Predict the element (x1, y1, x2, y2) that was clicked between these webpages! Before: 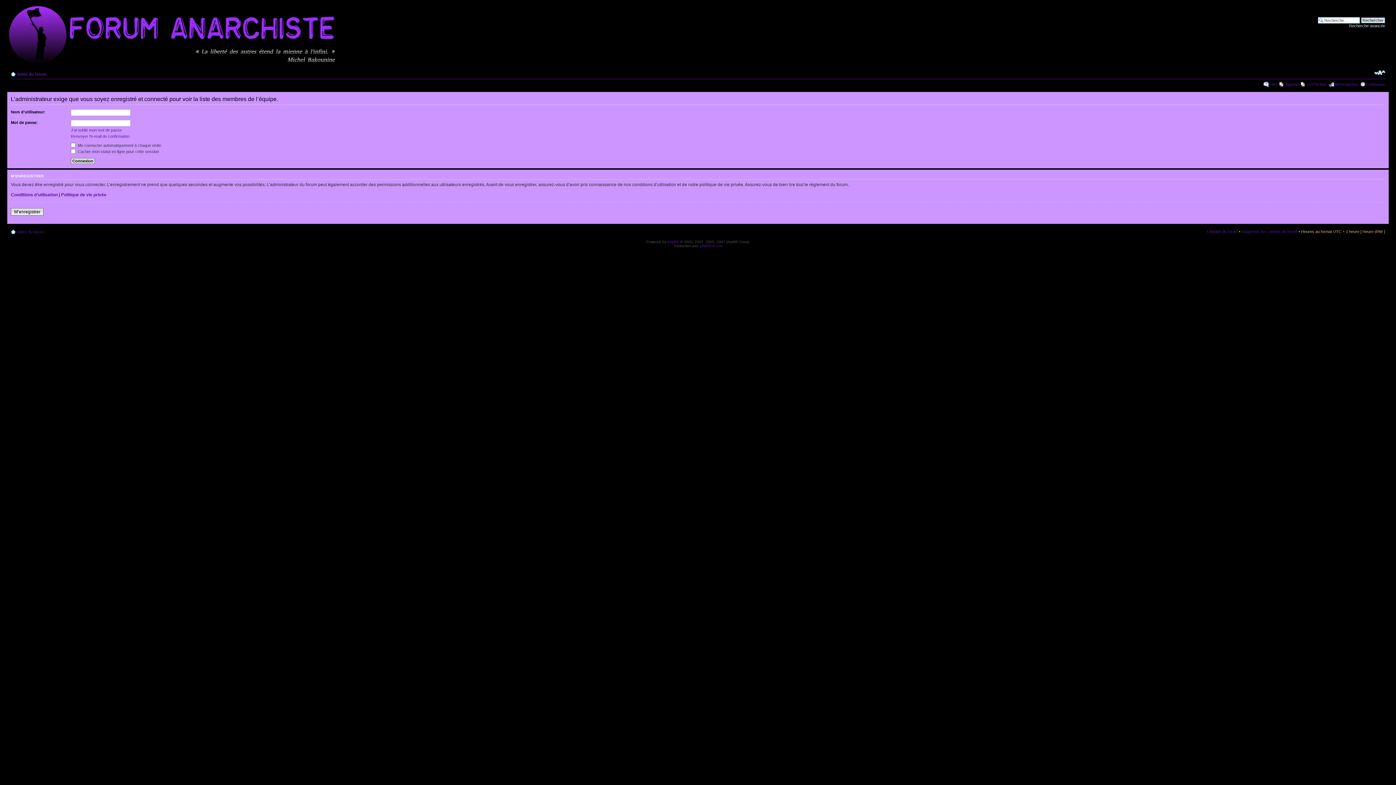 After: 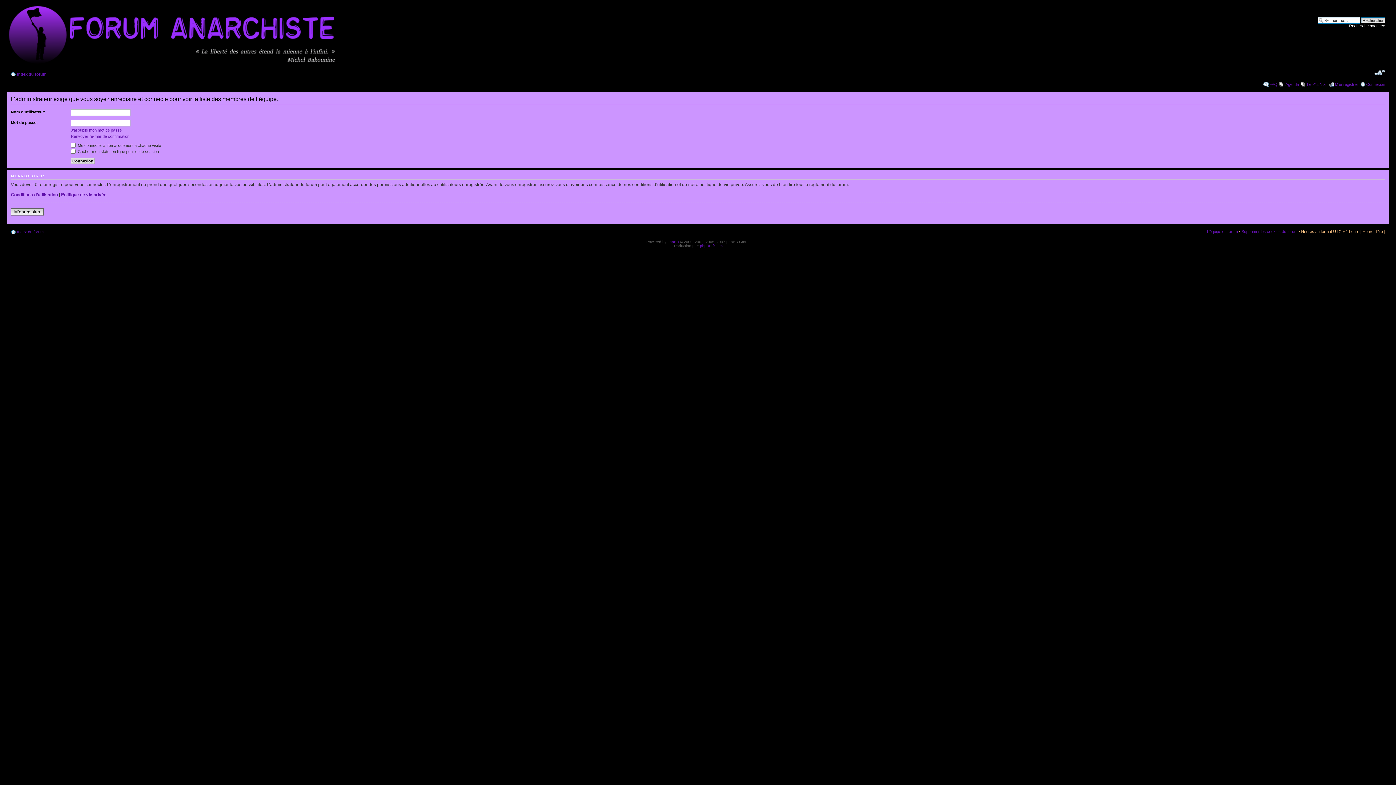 Action: bbox: (1374, 69, 1385, 76) label: Modifier la taille de la police